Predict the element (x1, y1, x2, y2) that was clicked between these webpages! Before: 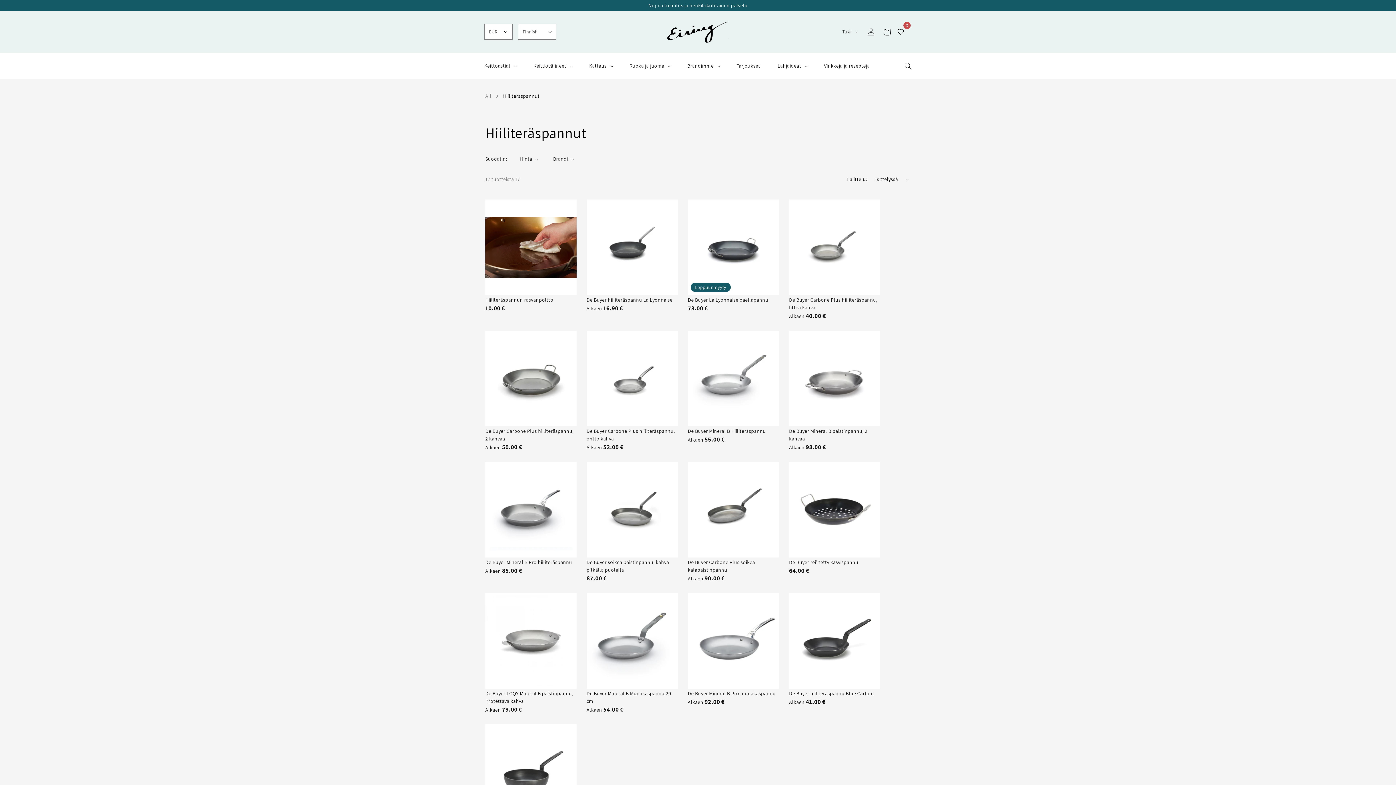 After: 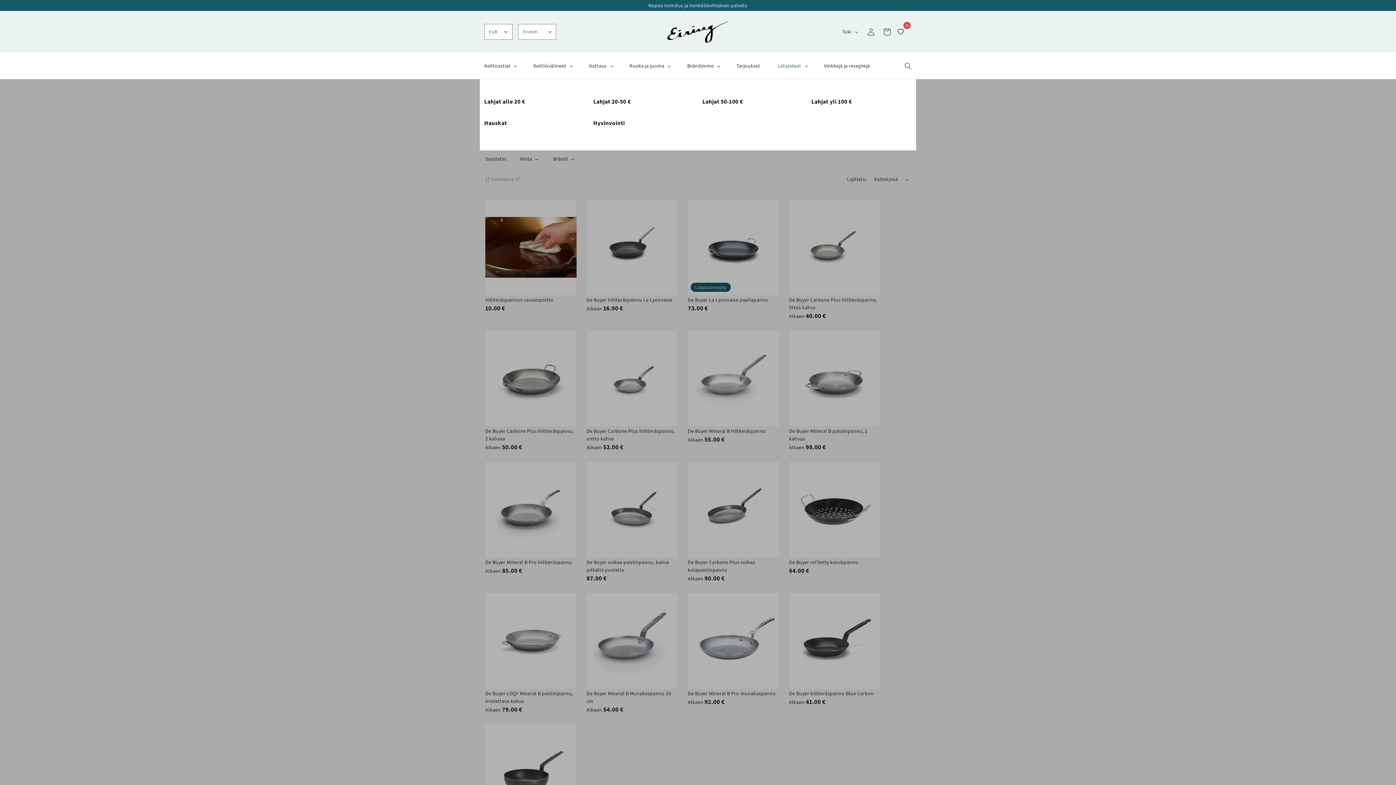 Action: bbox: (773, 57, 811, 74) label: Lahjaideat